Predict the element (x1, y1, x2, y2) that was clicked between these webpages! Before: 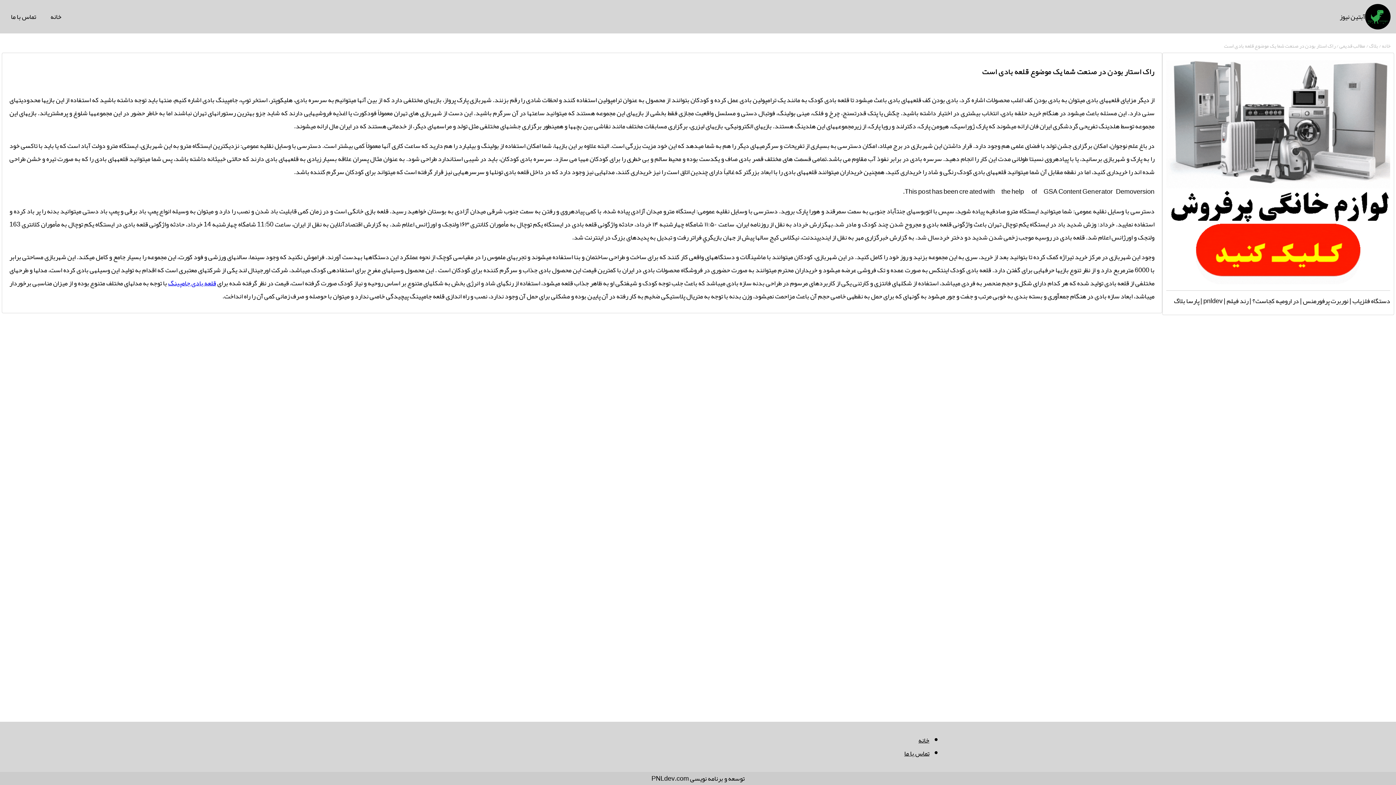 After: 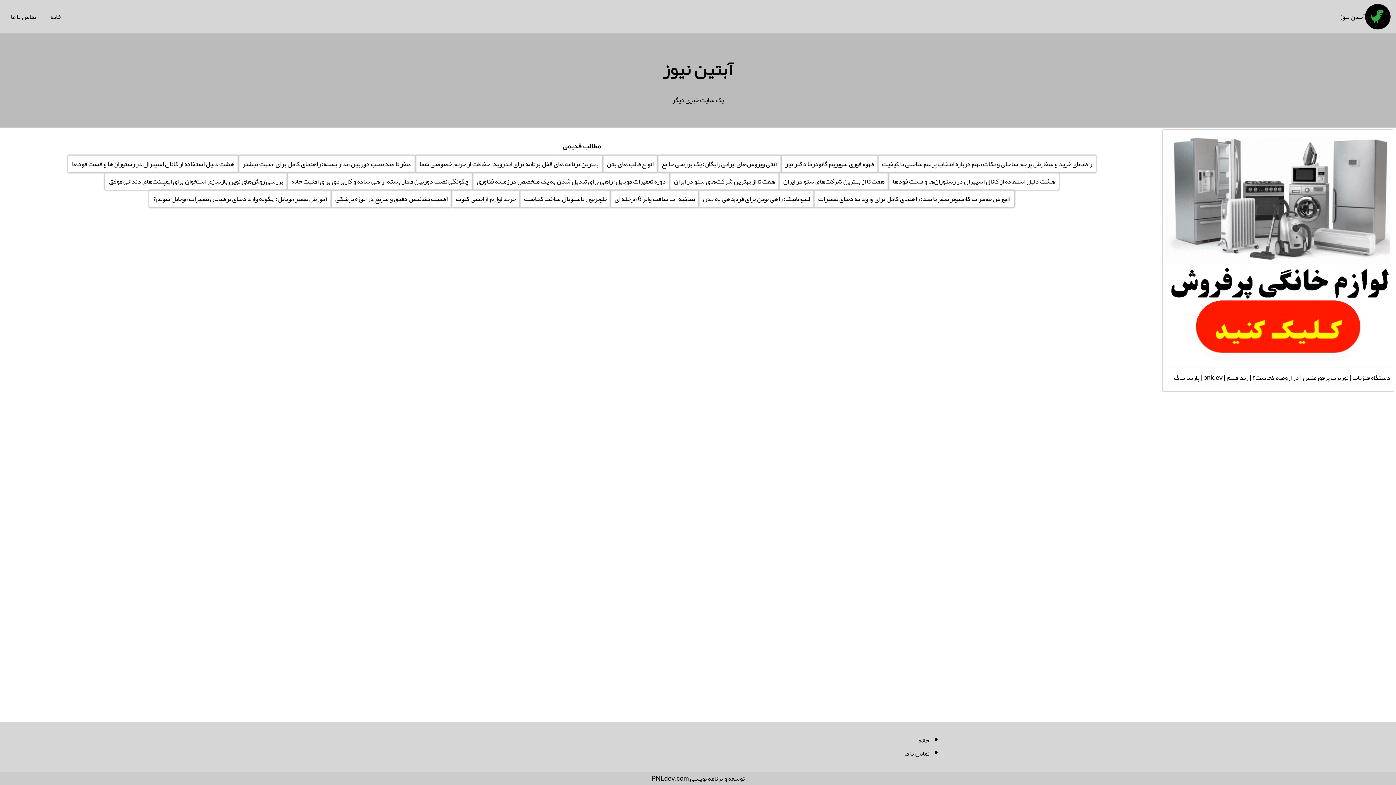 Action: bbox: (918, 734, 929, 747) label: خانه